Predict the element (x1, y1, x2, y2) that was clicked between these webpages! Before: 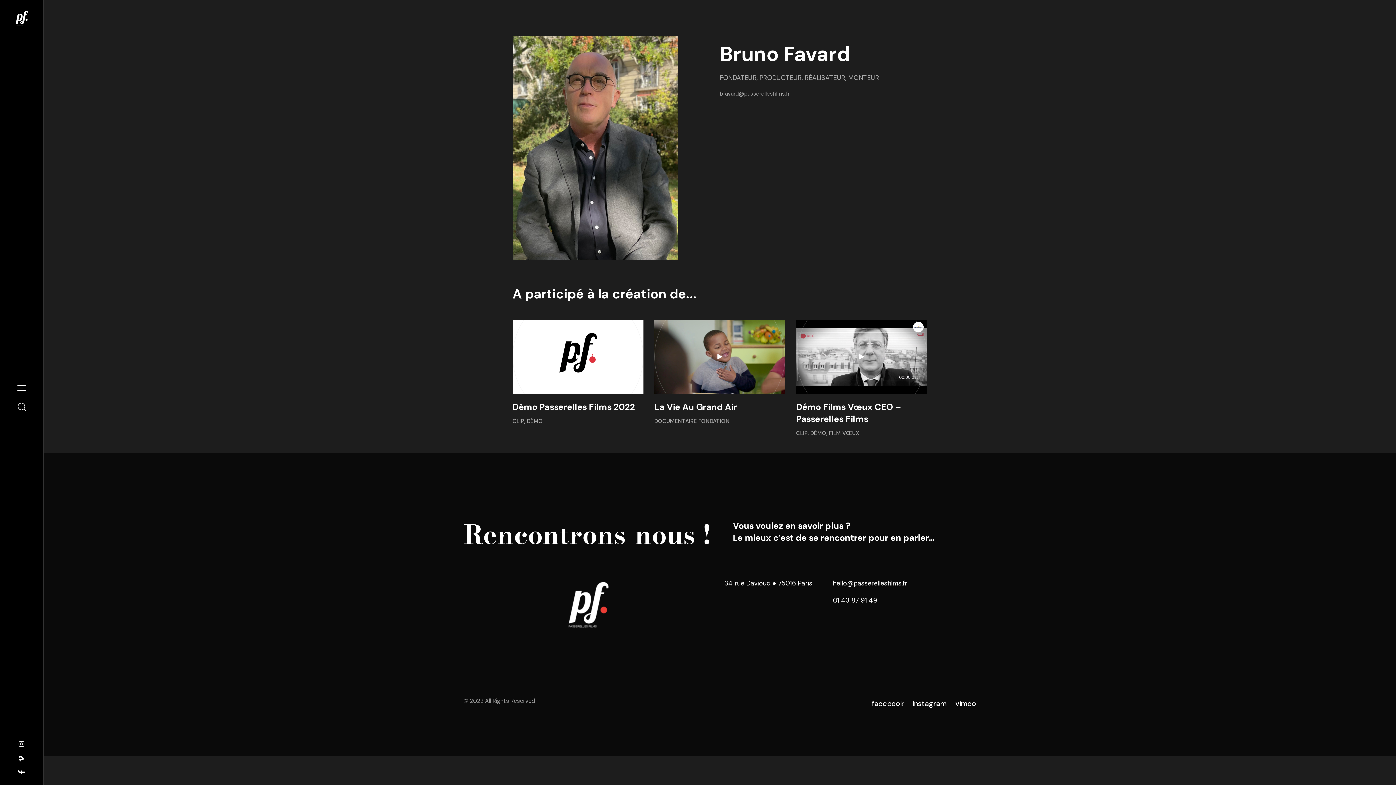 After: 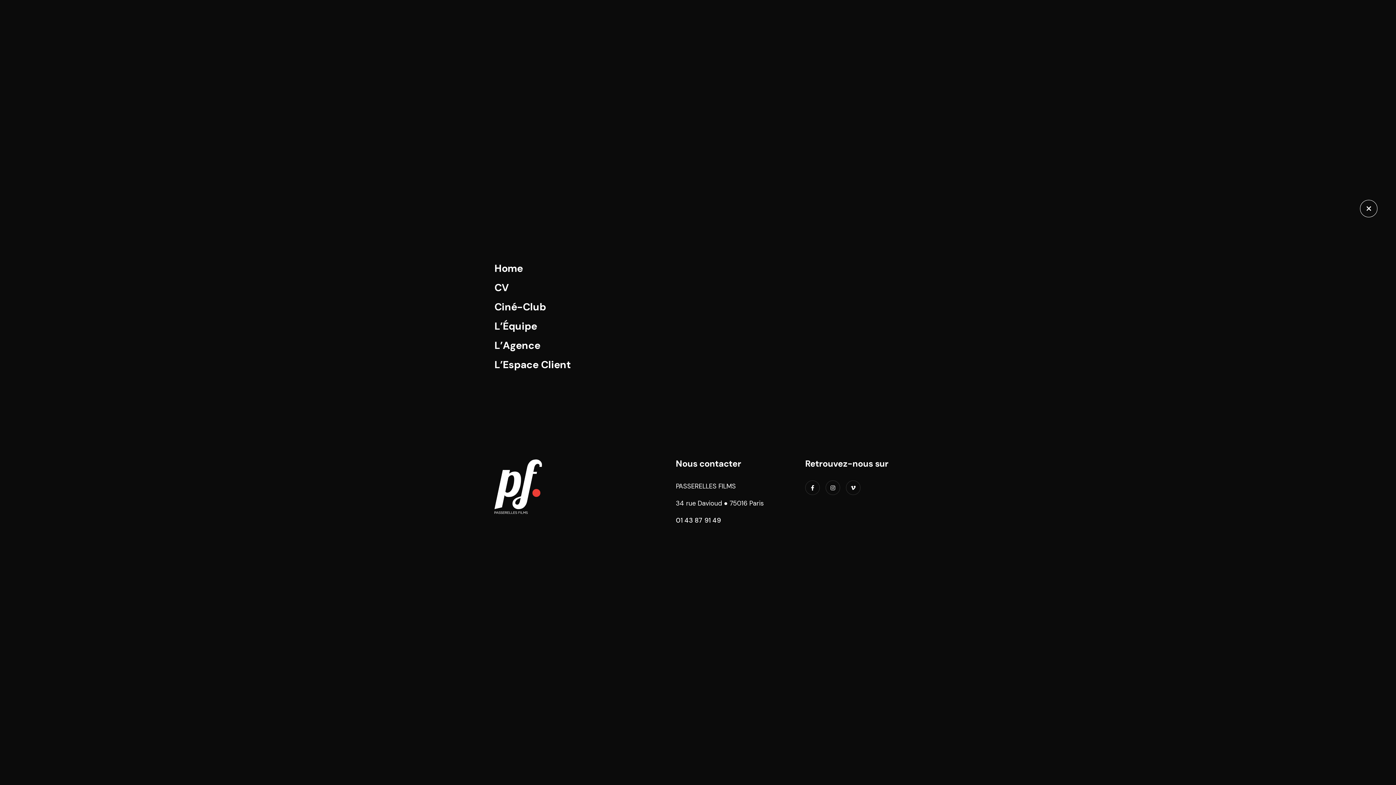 Action: label: Menu Toggle bbox: (16, 383, 27, 394)